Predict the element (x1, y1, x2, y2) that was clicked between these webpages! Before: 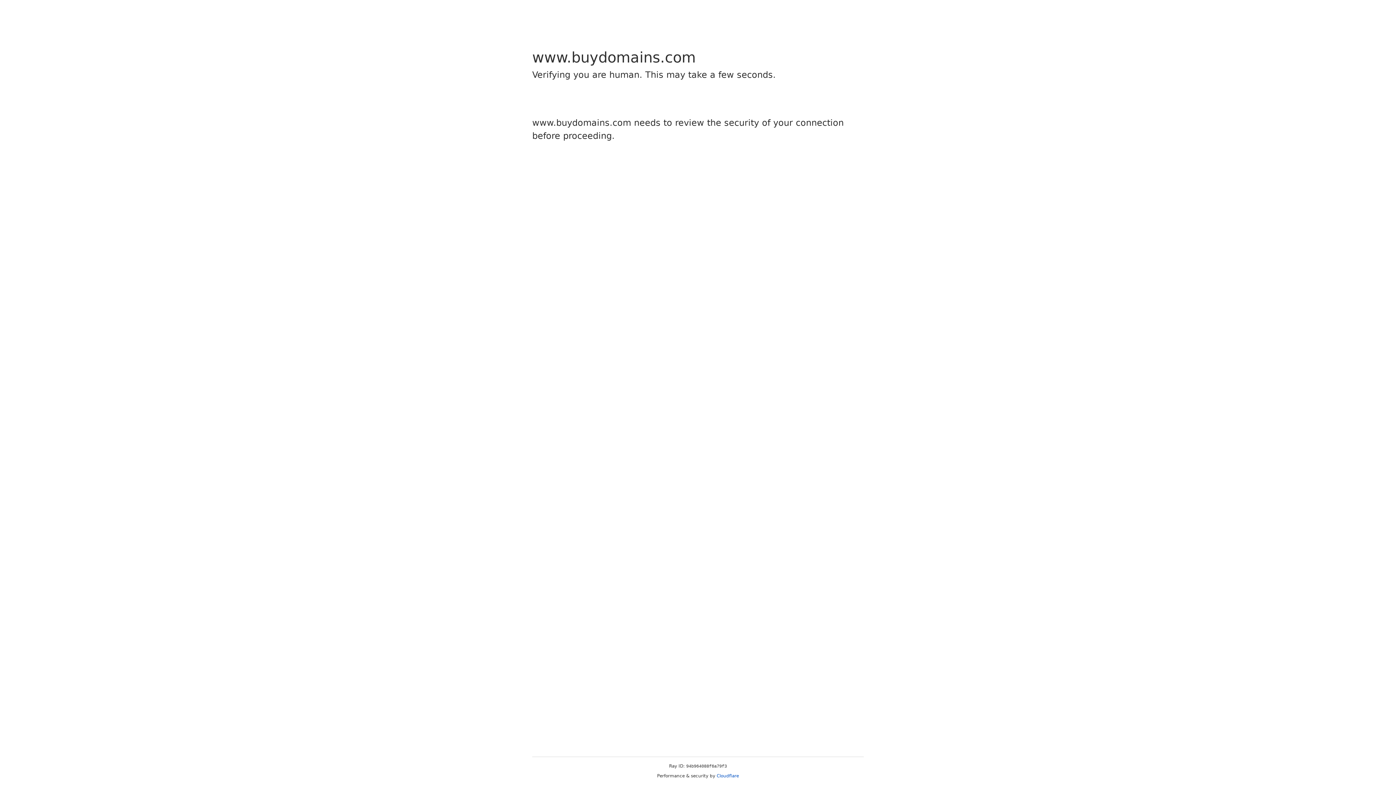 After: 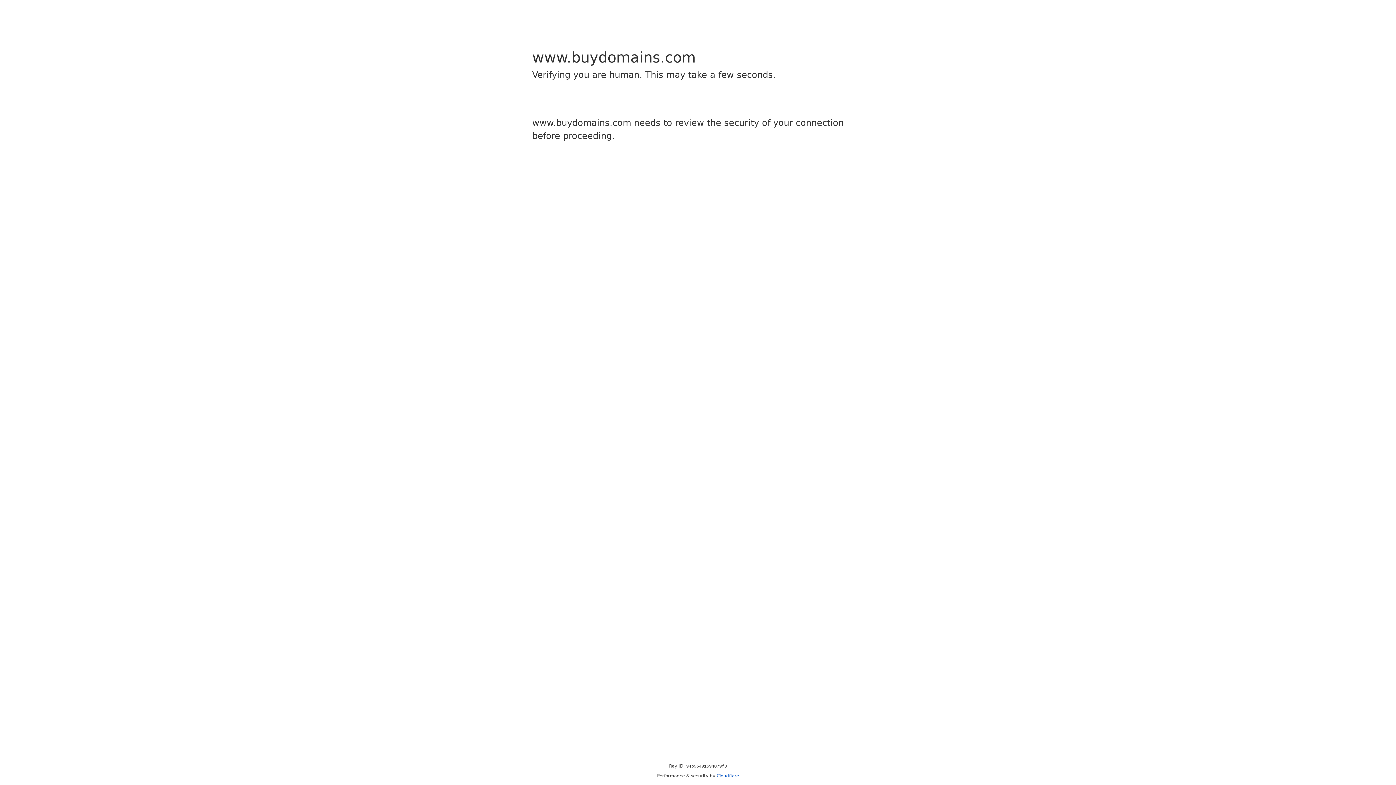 Action: bbox: (716, 773, 739, 778) label: Cloudflare